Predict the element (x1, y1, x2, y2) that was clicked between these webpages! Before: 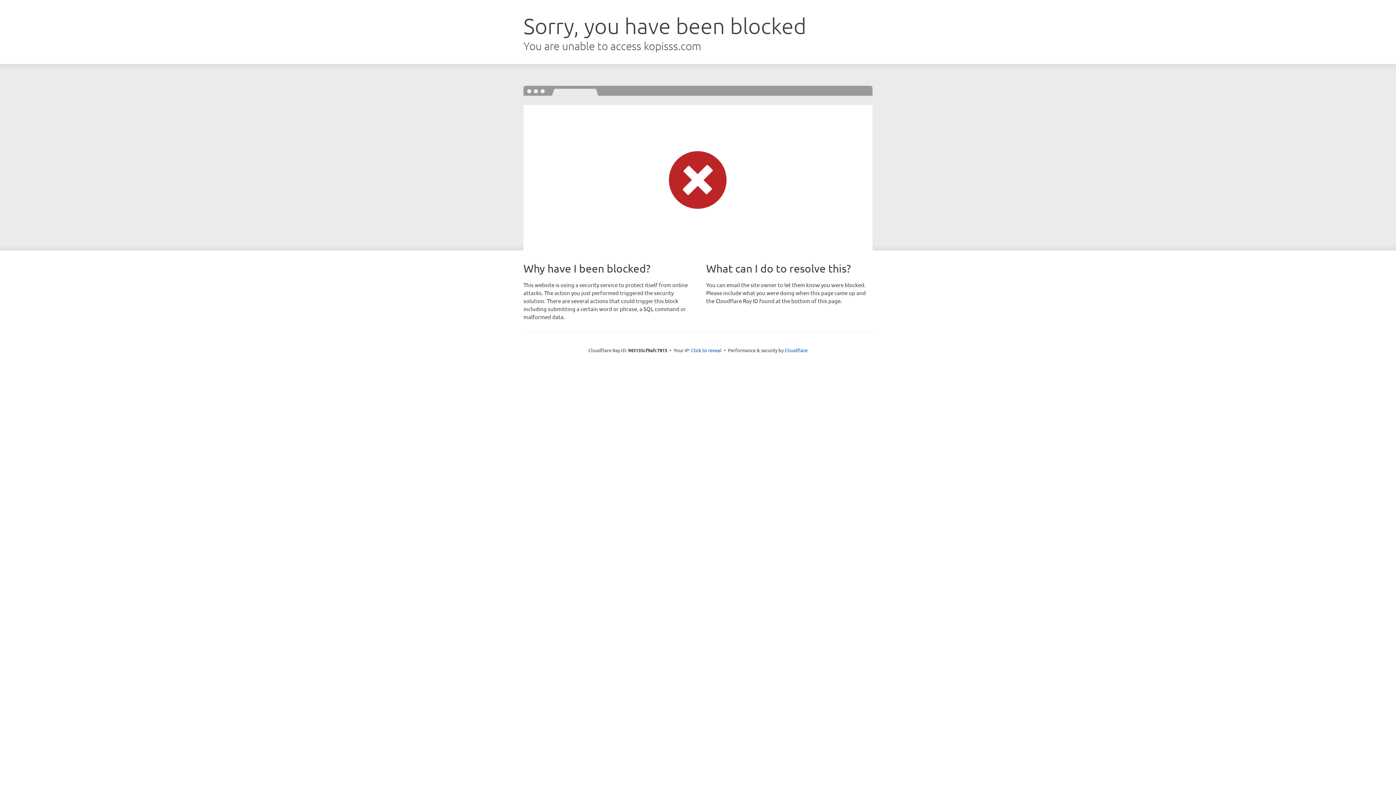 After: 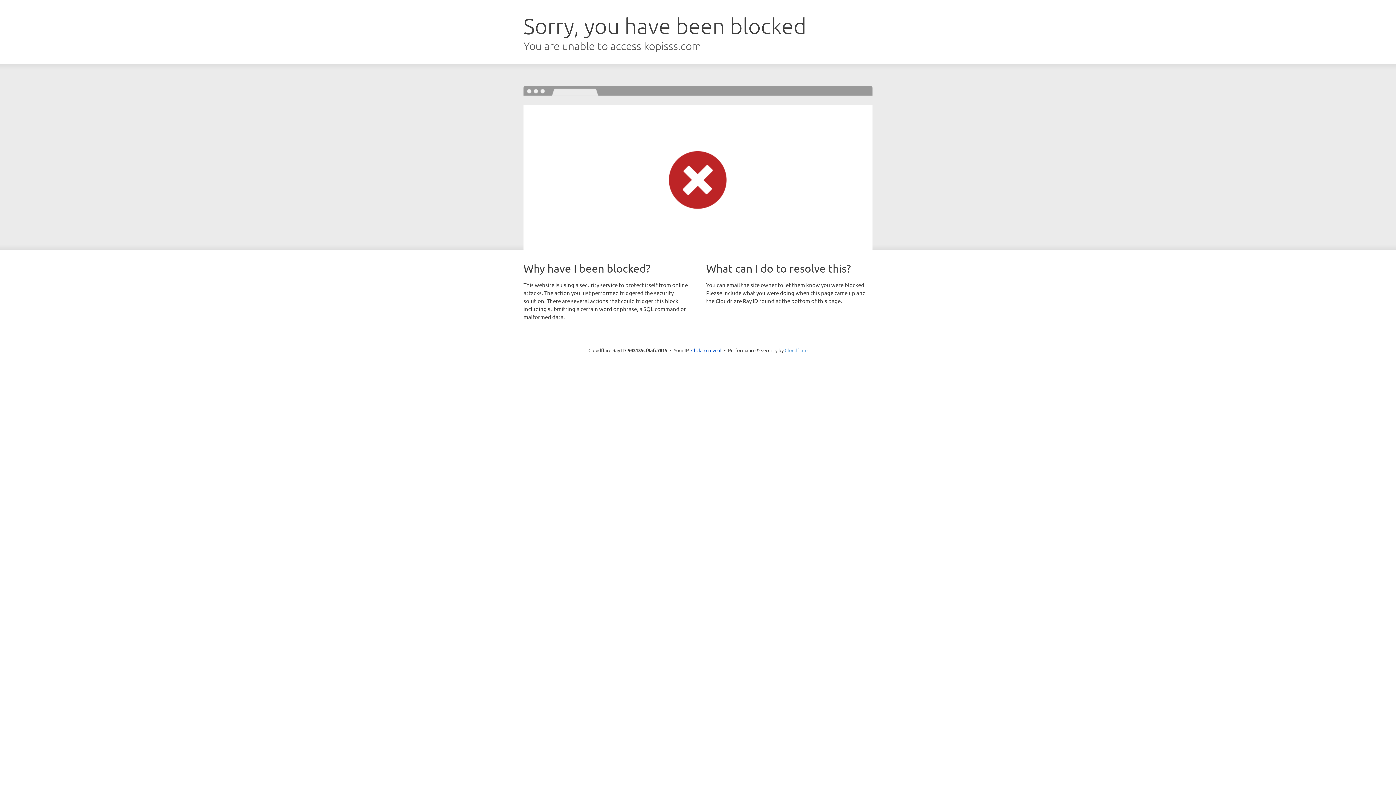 Action: bbox: (784, 347, 807, 353) label: Cloudflare